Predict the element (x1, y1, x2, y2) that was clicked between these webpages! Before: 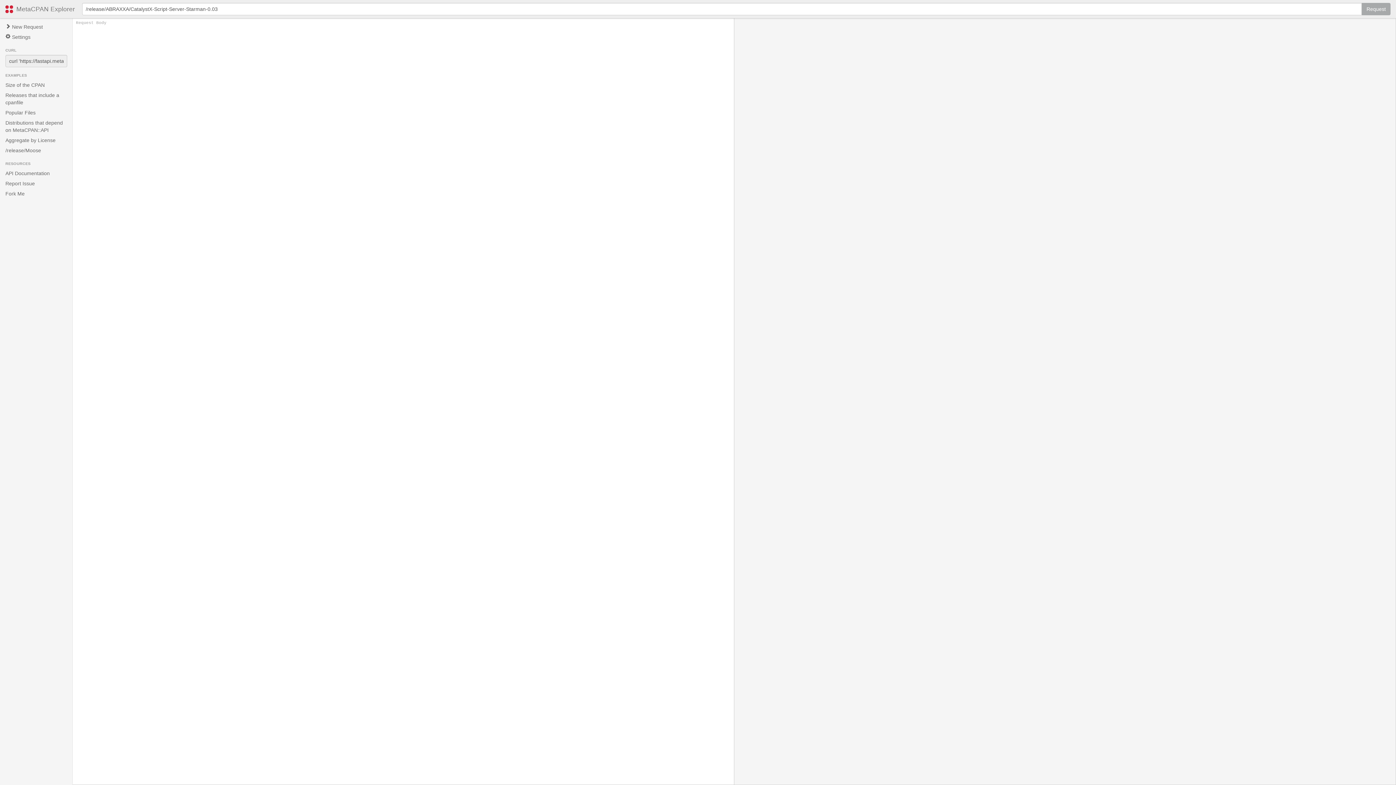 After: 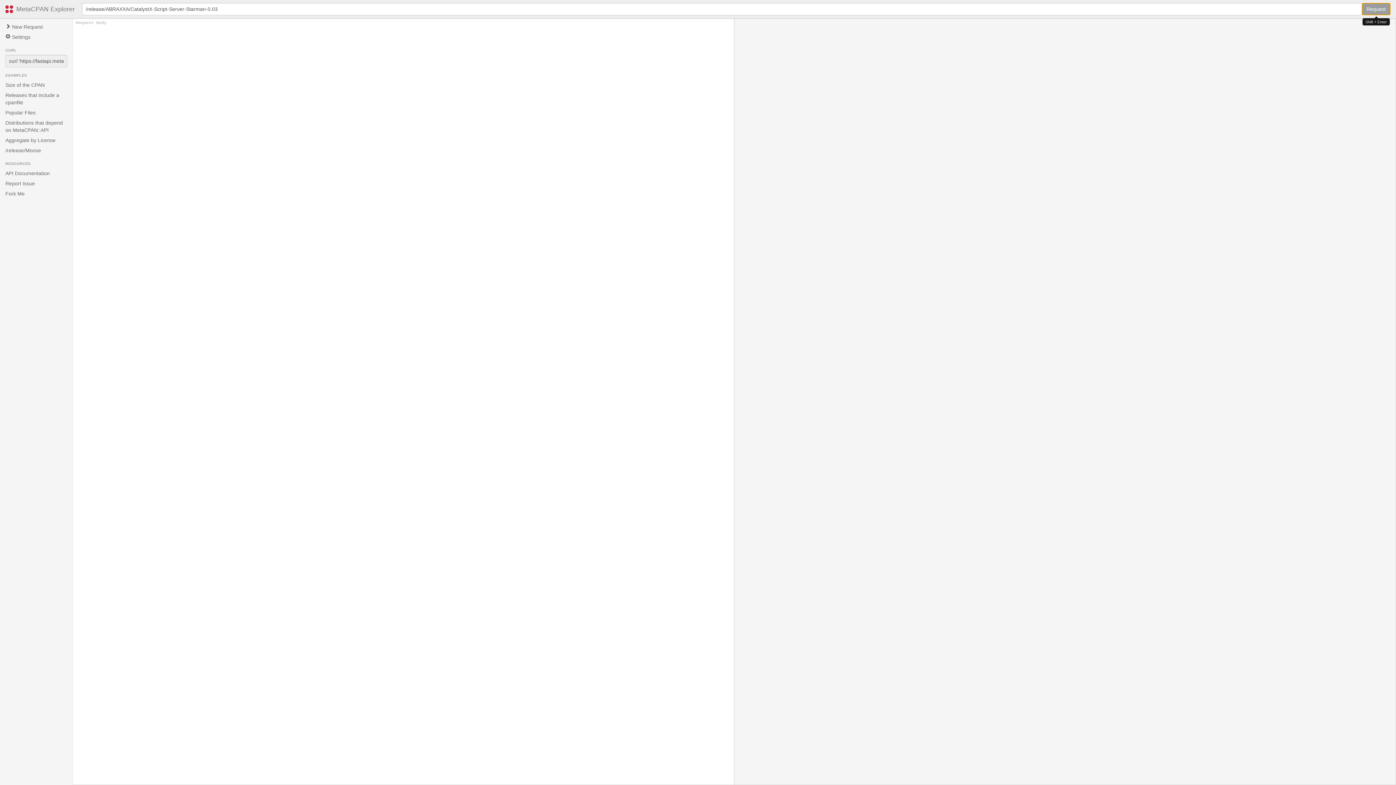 Action: bbox: (1362, 2, 1390, 15) label: Request